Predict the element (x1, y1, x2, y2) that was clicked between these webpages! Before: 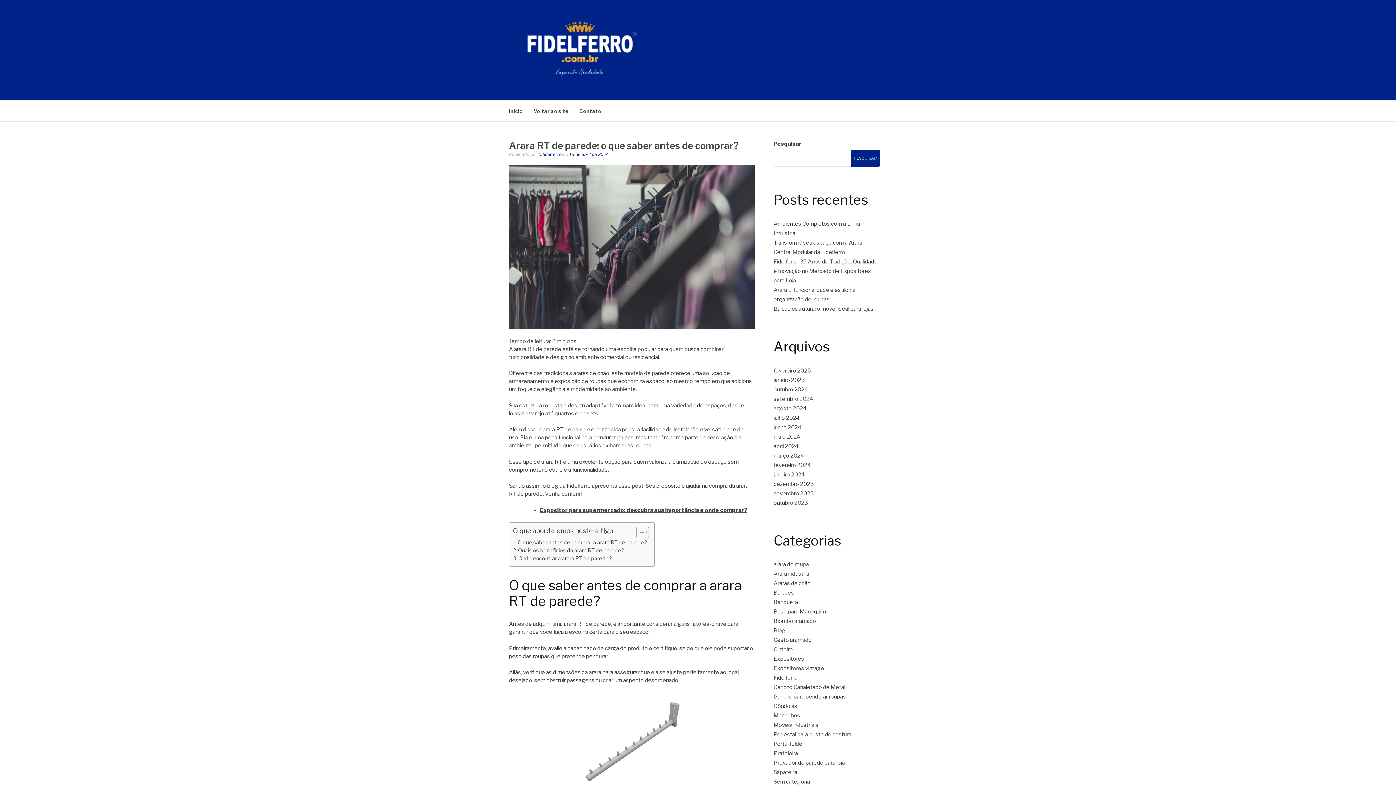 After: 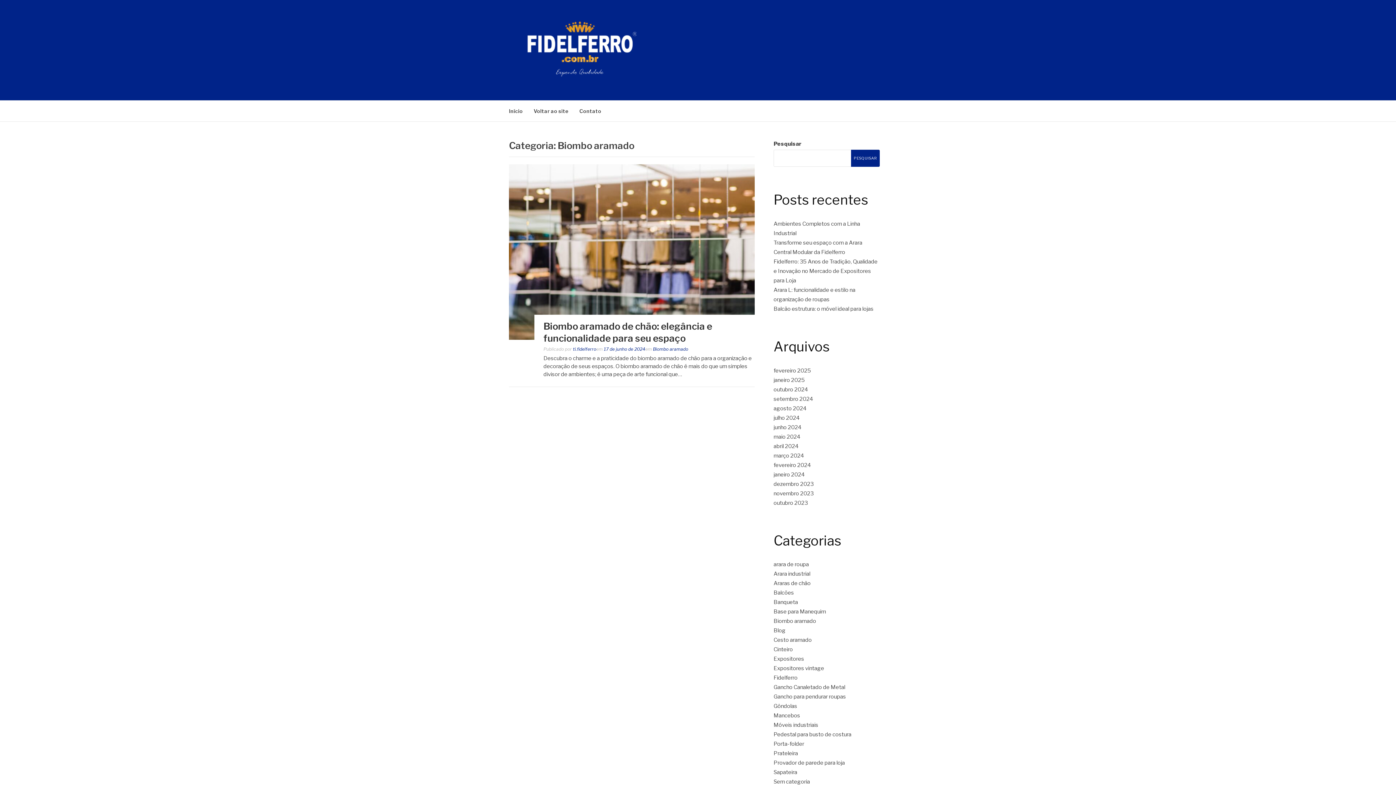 Action: label: Biombo aramado bbox: (773, 618, 816, 624)